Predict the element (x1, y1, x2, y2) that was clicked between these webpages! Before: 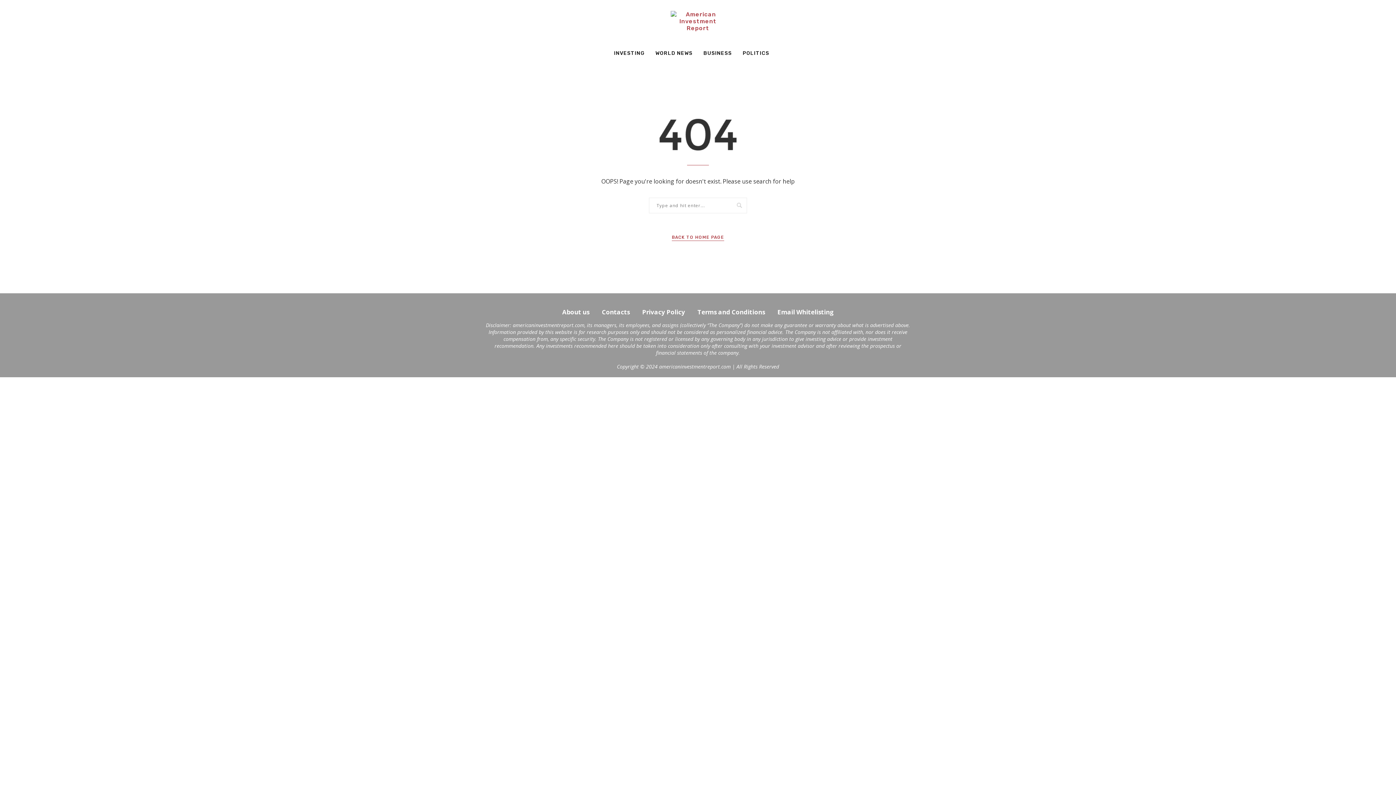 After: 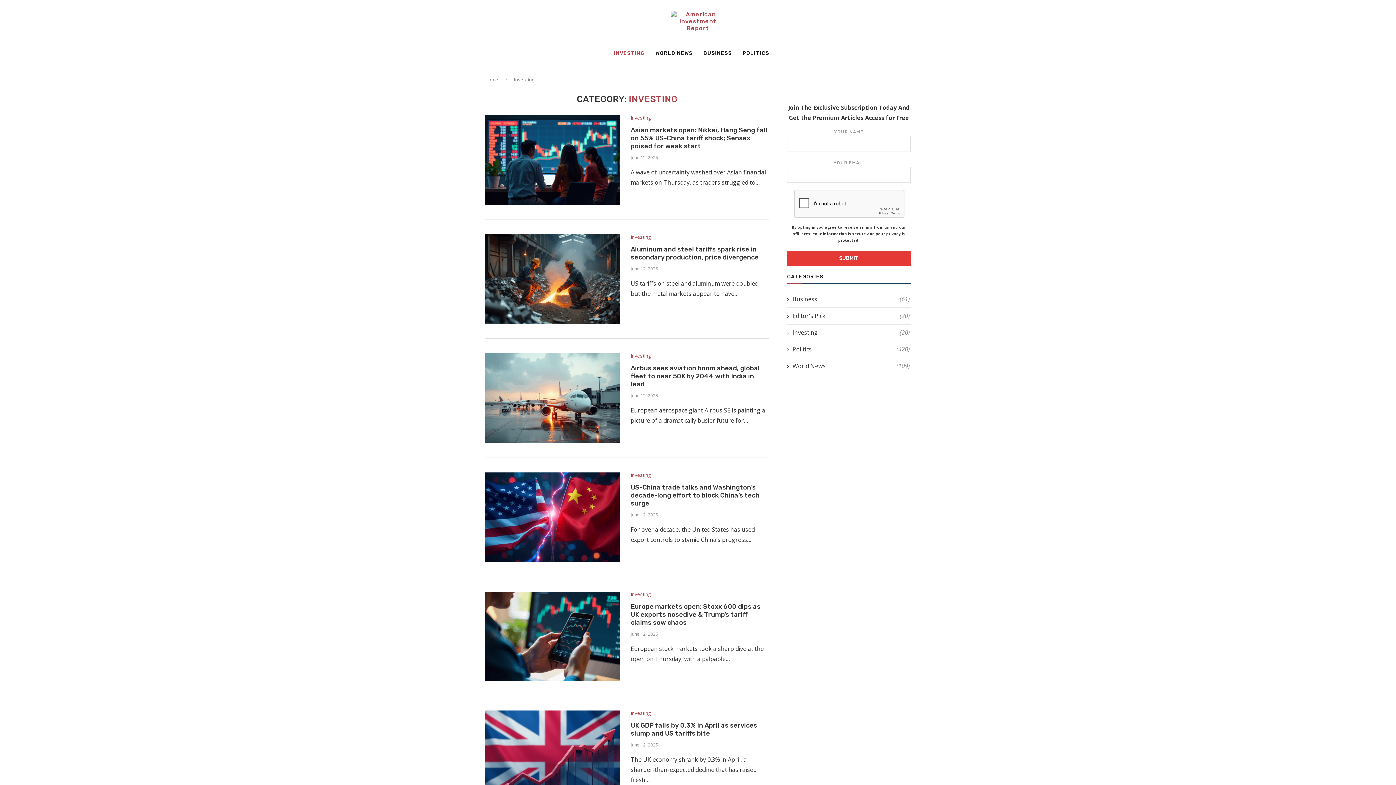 Action: bbox: (614, 42, 644, 64) label: INVESTING